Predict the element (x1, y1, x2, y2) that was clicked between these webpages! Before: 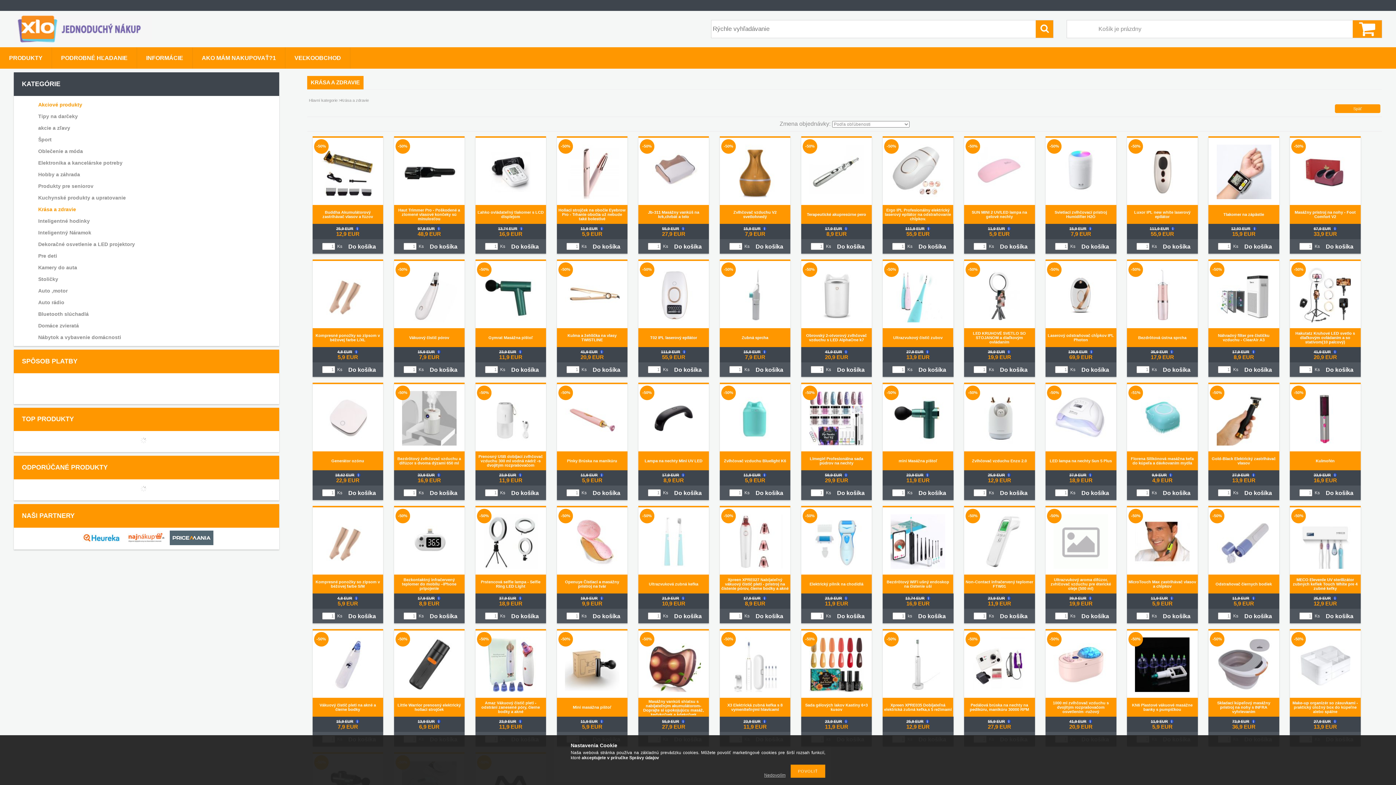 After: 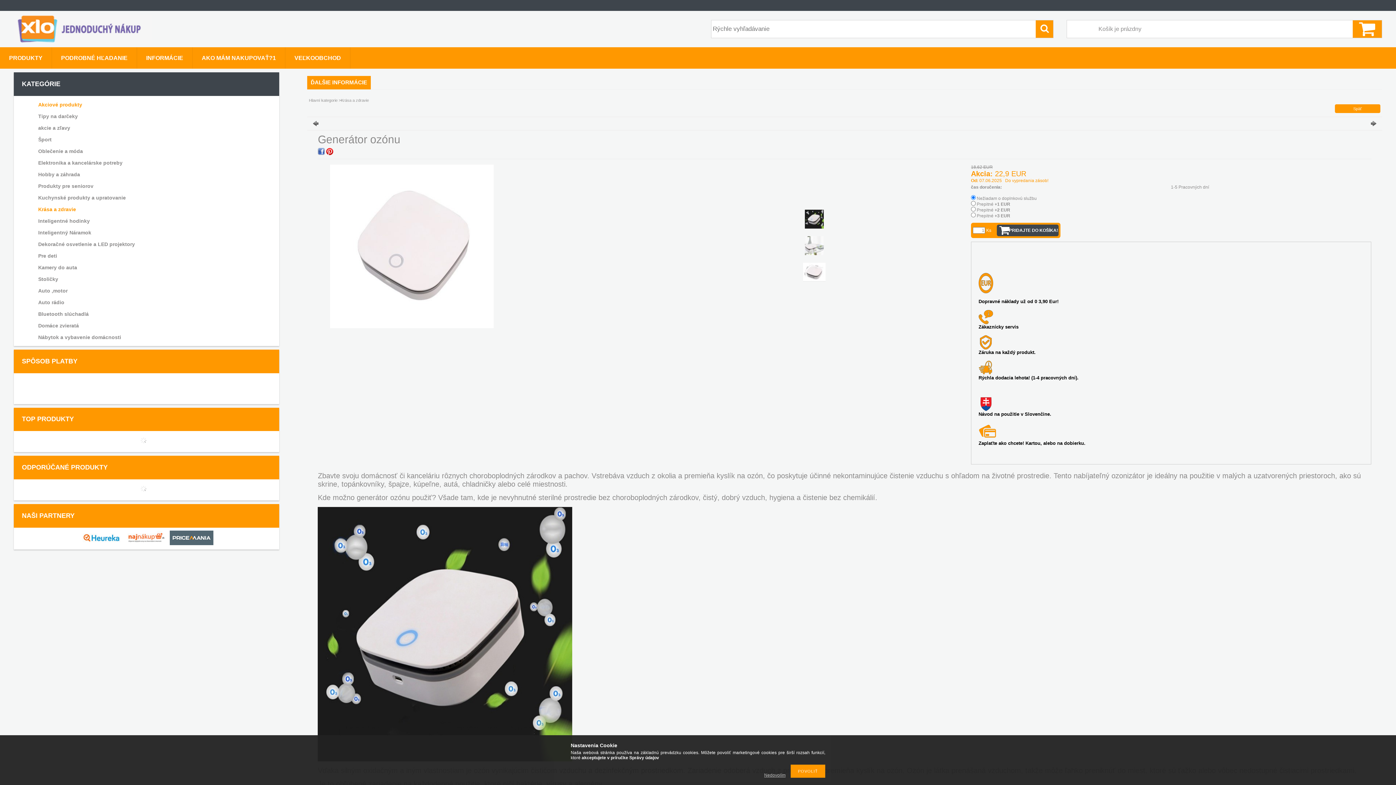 Action: bbox: (320, 441, 375, 446)